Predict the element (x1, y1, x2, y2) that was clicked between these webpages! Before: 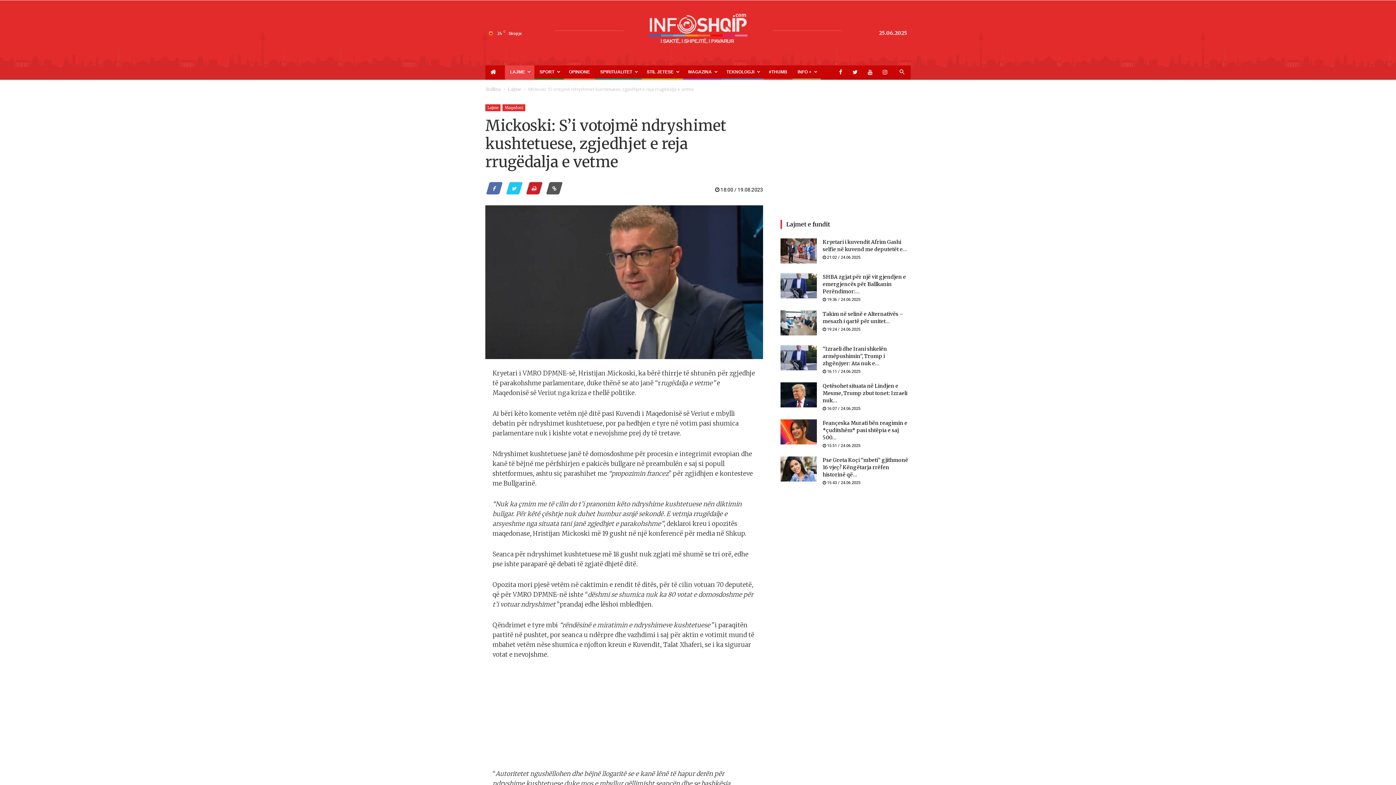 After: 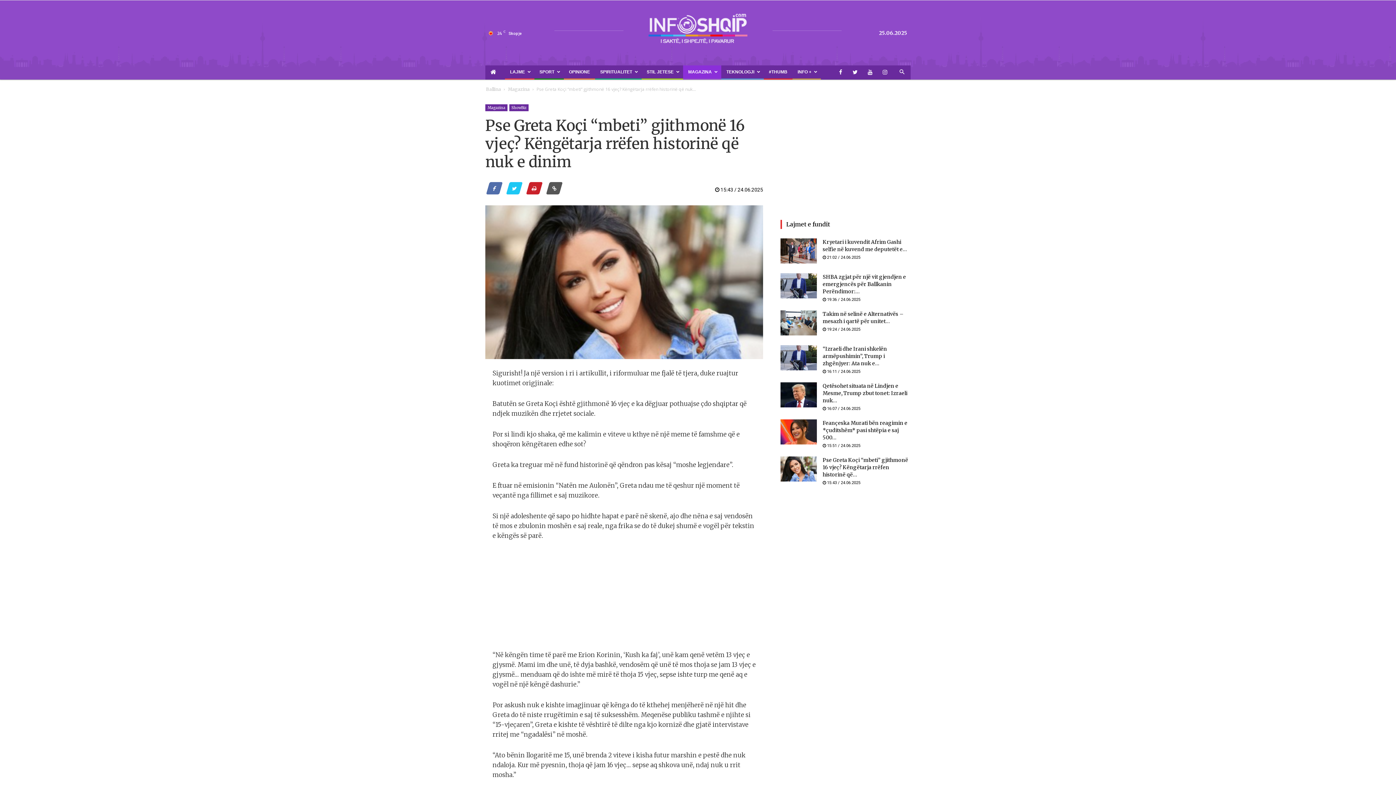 Action: bbox: (780, 456, 817, 481)